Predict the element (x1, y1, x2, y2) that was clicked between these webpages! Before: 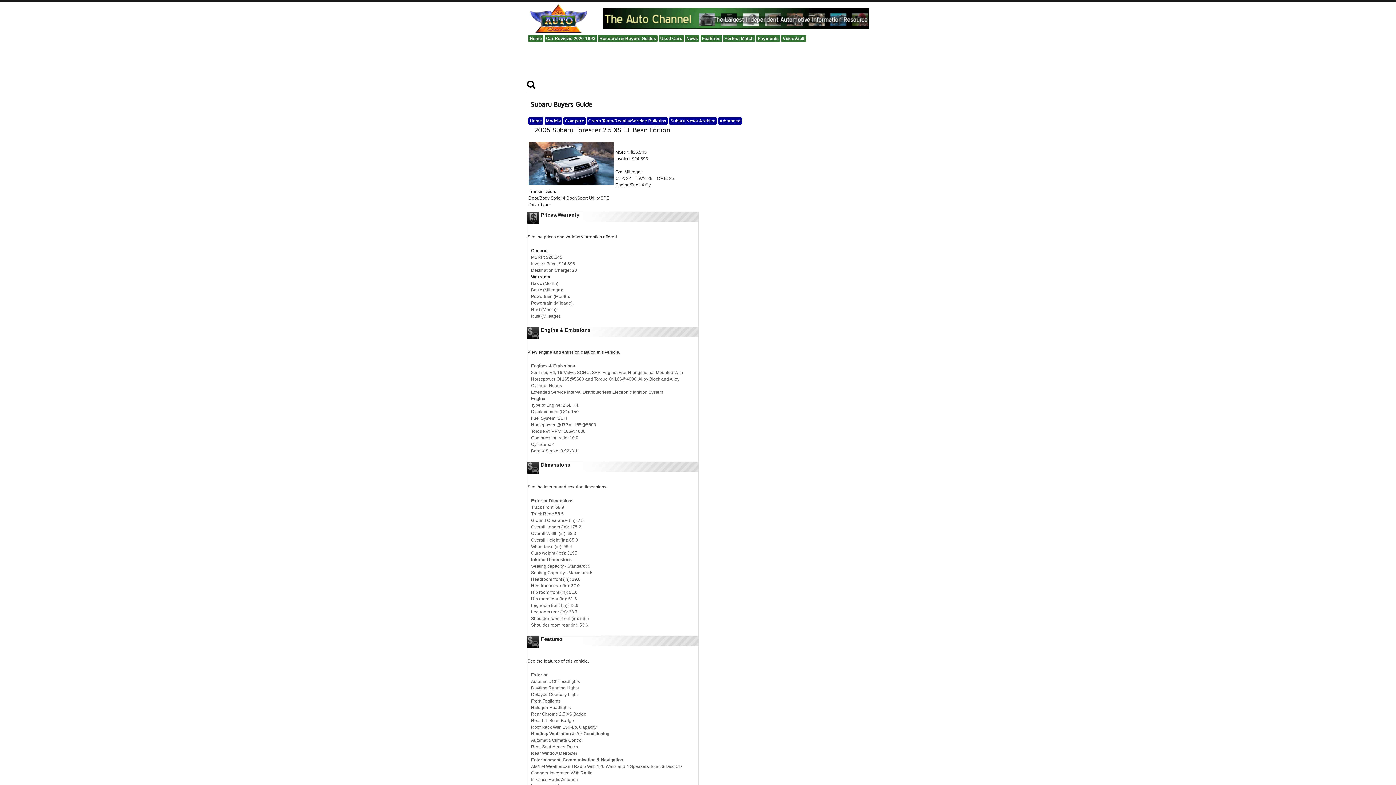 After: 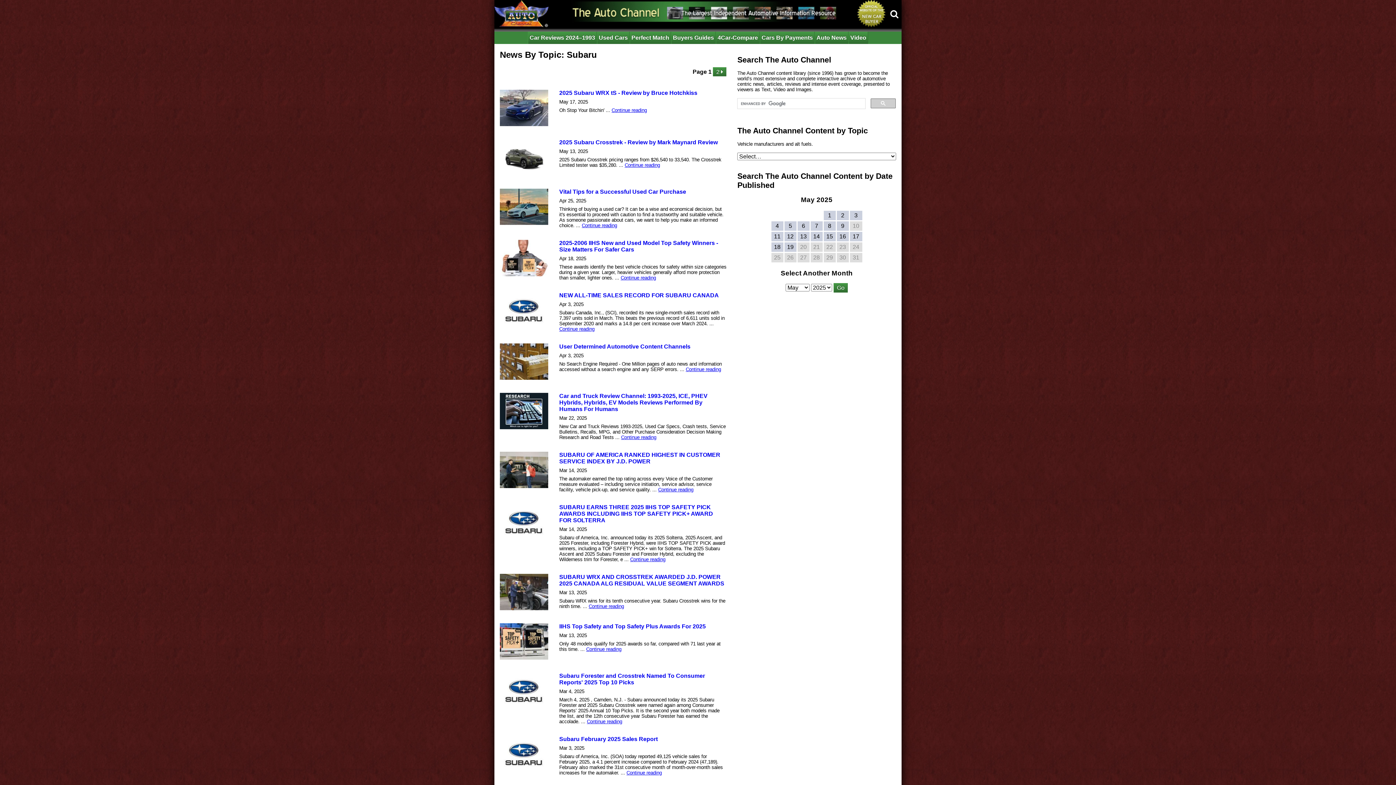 Action: label: Subaru News Archive bbox: (669, 117, 717, 124)